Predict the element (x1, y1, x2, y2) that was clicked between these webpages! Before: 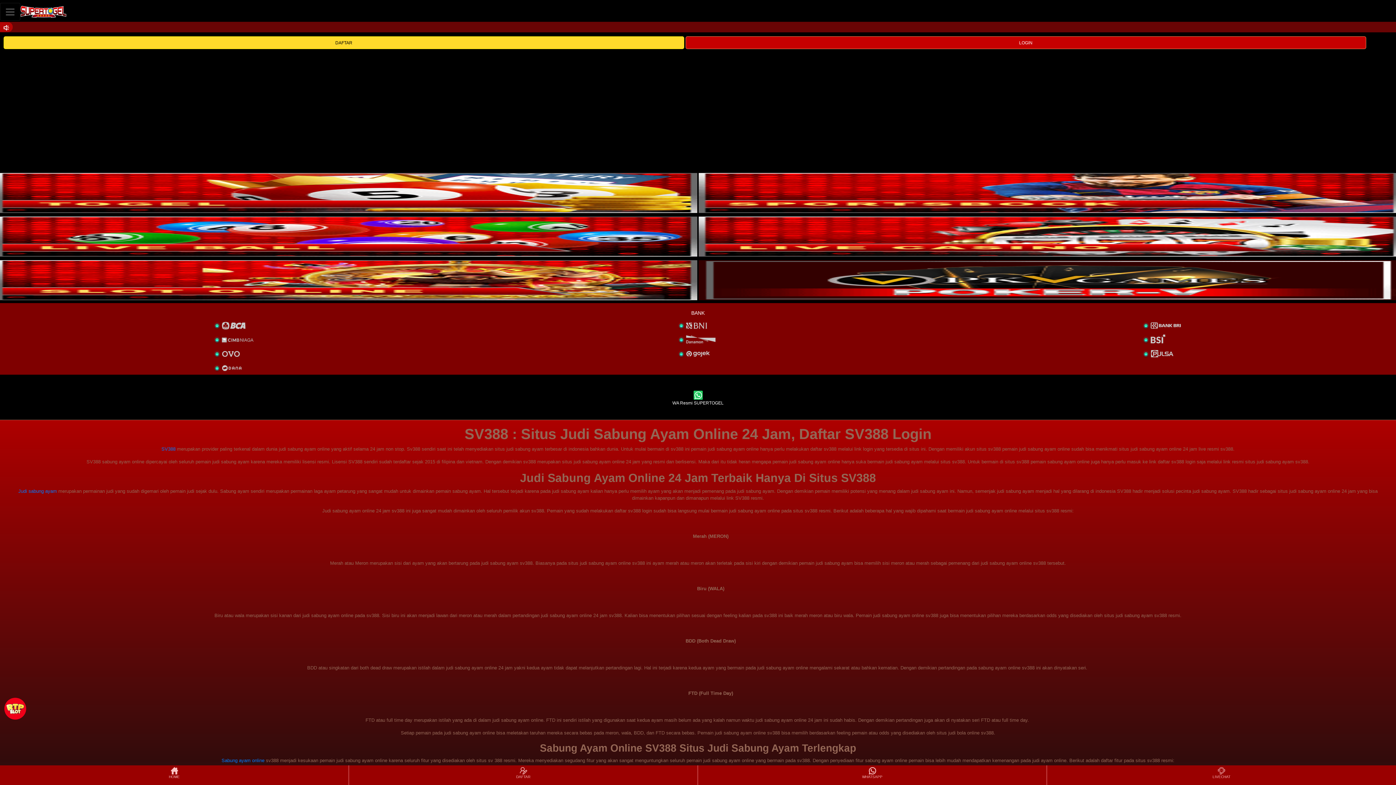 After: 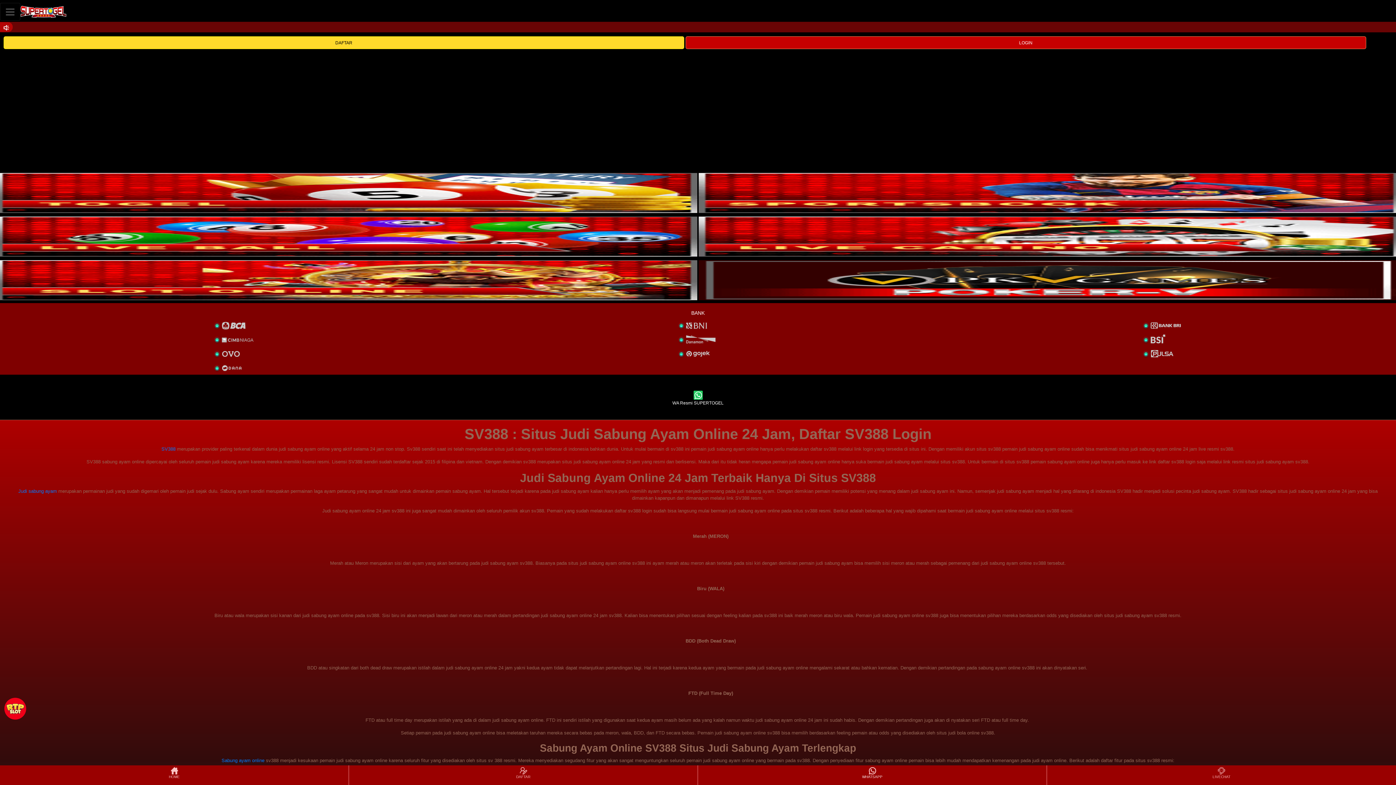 Action: bbox: (698, 766, 1046, 784) label: WHATSAPP